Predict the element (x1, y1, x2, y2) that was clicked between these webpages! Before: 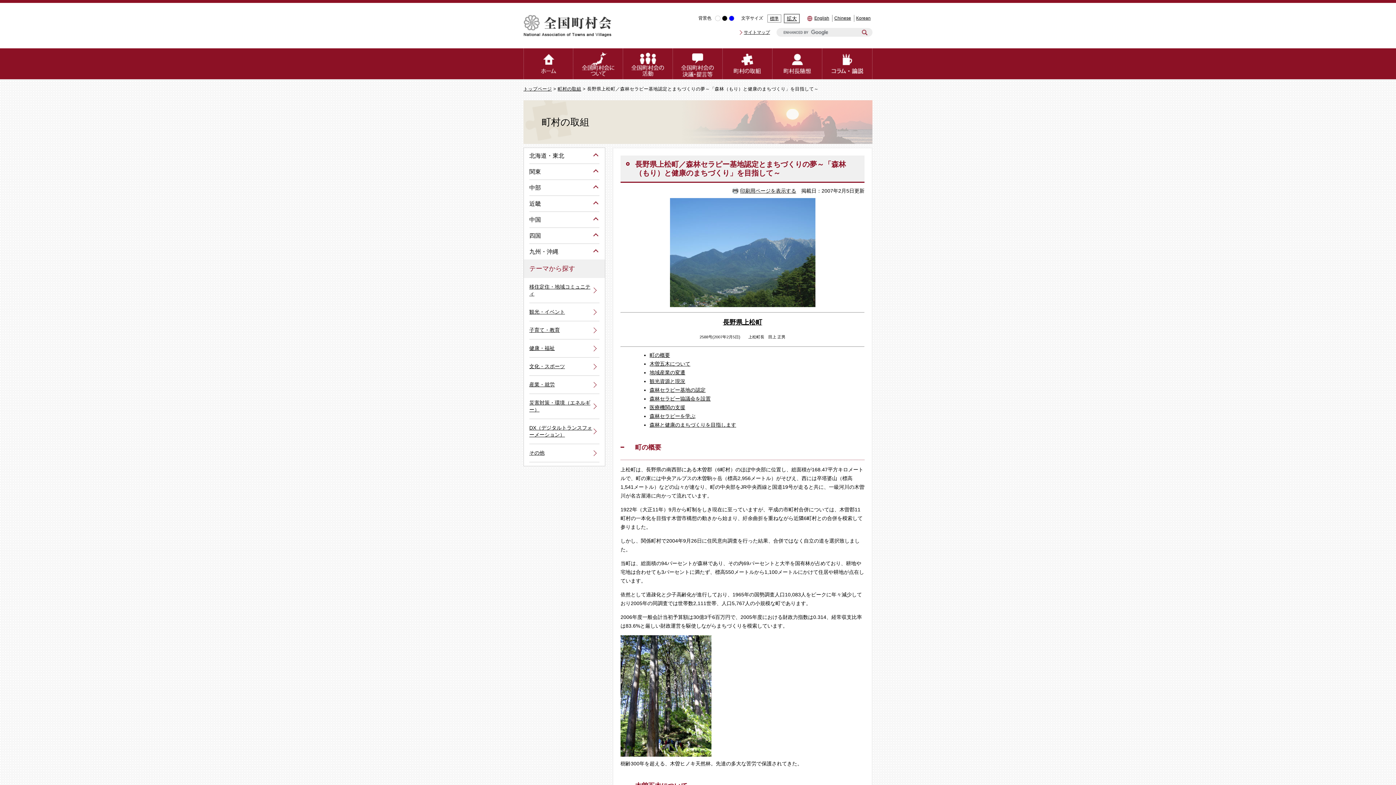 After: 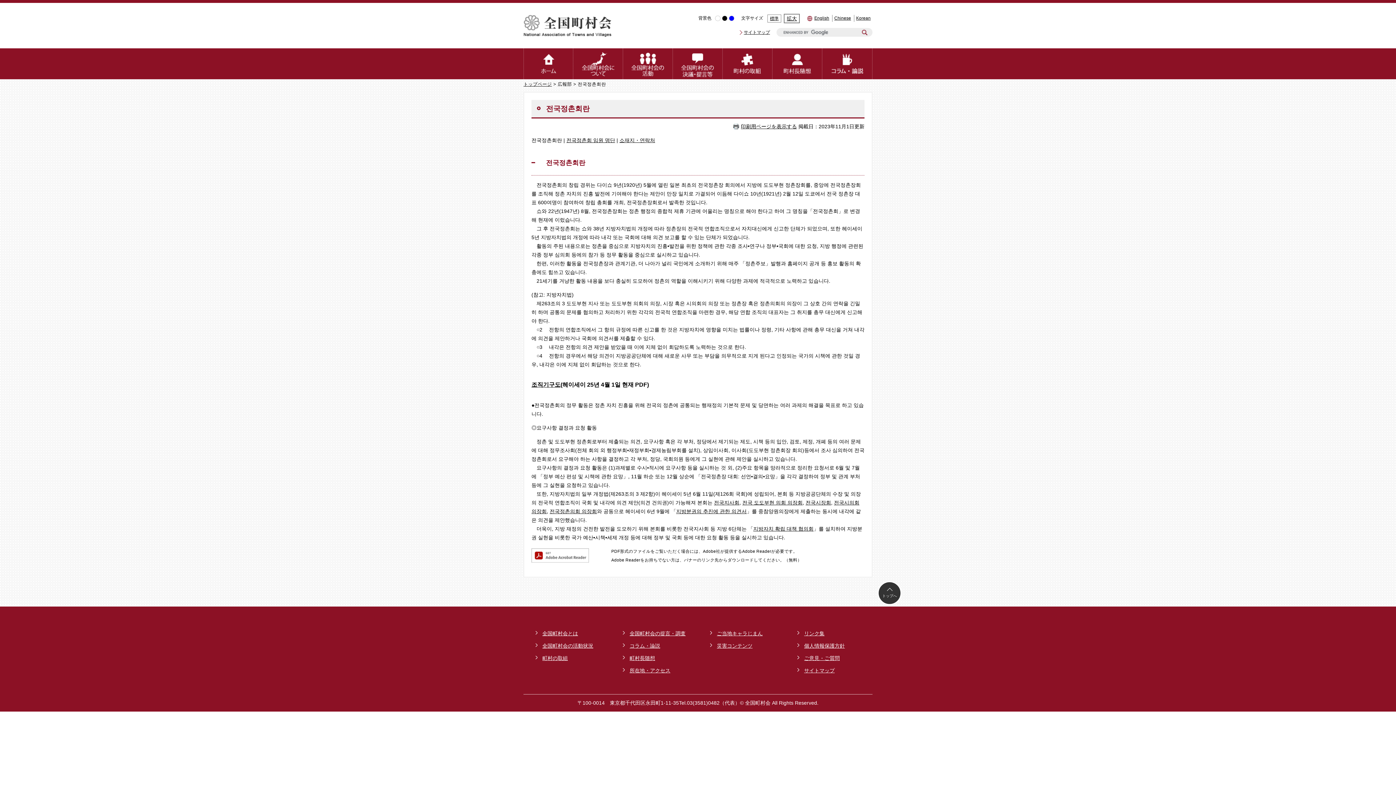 Action: label: Korean bbox: (854, 14, 872, 21)